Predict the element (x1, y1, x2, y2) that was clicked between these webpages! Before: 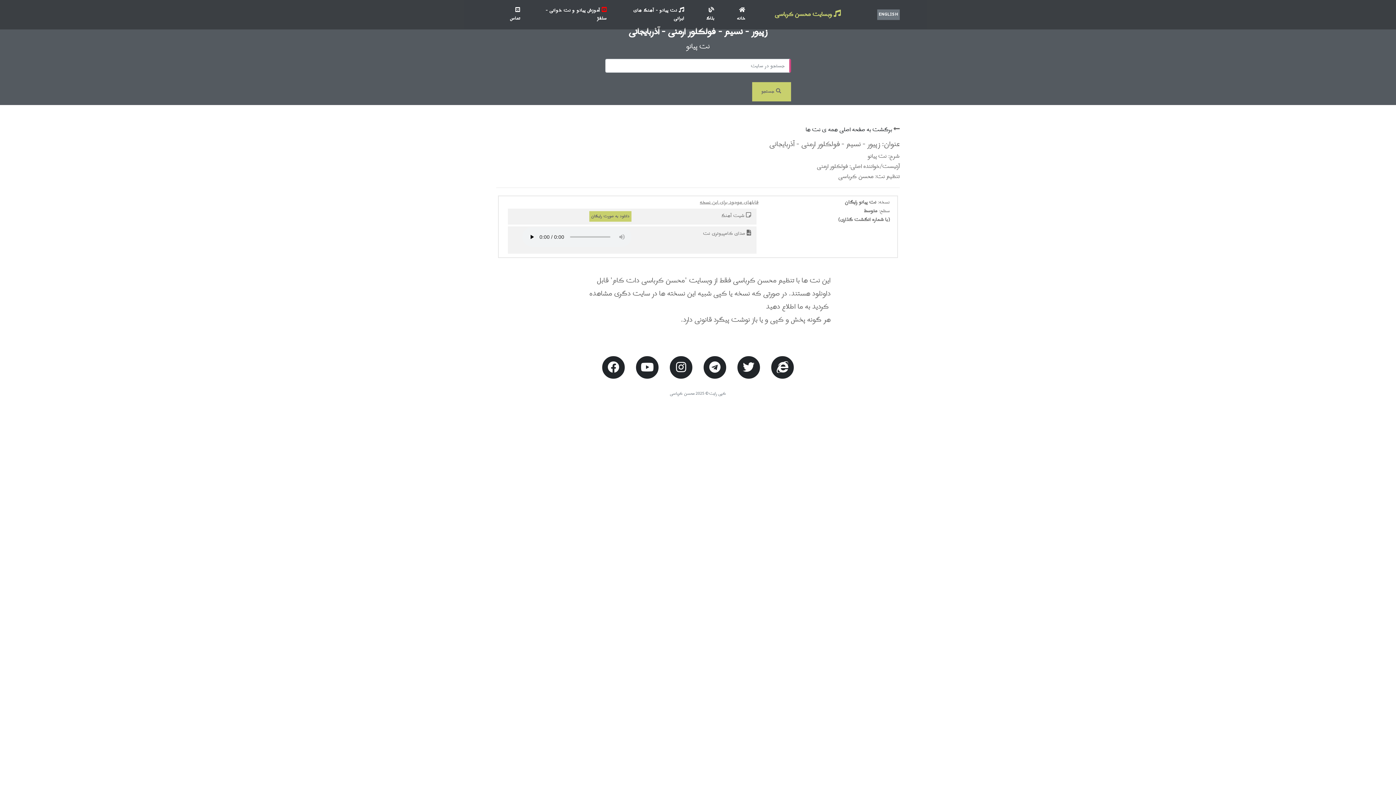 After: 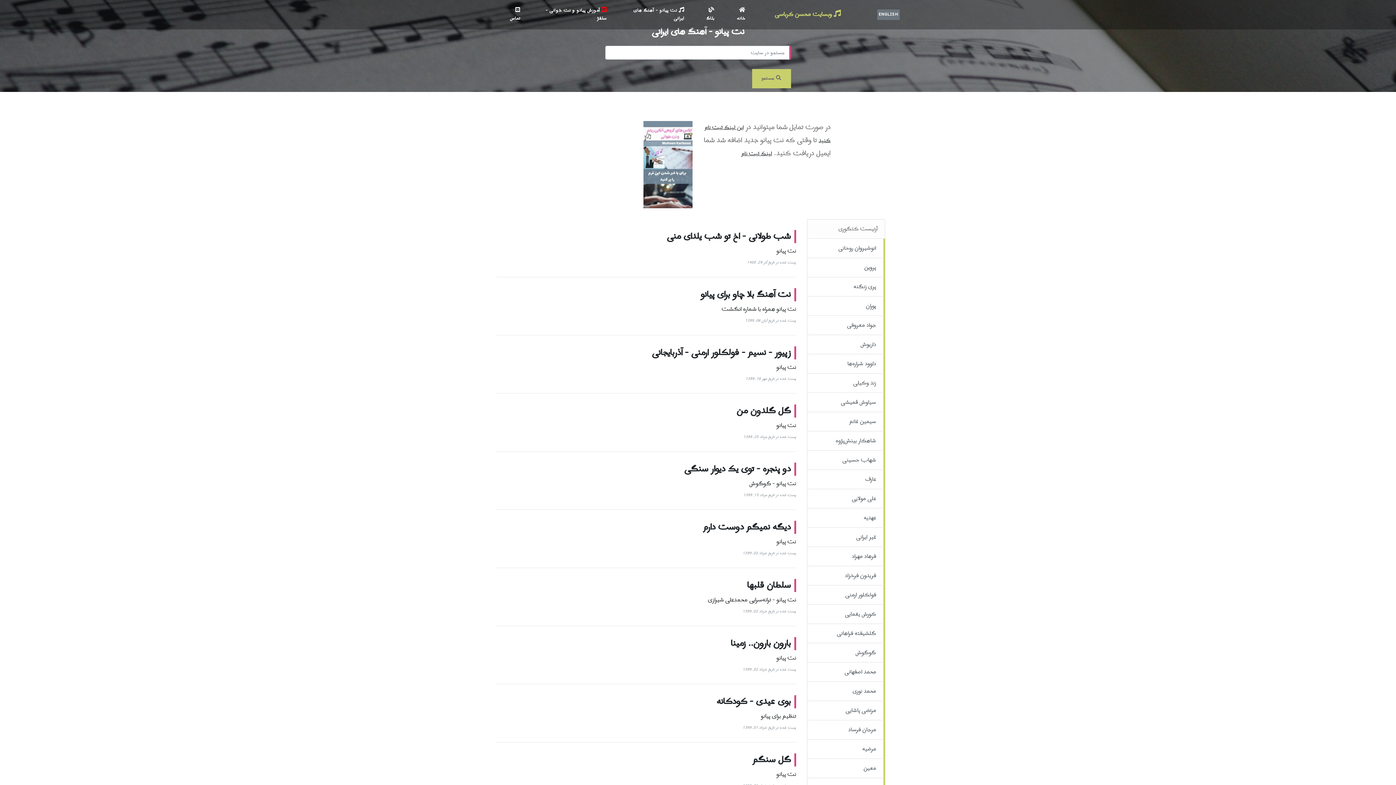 Action: label:  نت پیانو - آهنگ های ایرانی bbox: (614, 2, 691, 26)